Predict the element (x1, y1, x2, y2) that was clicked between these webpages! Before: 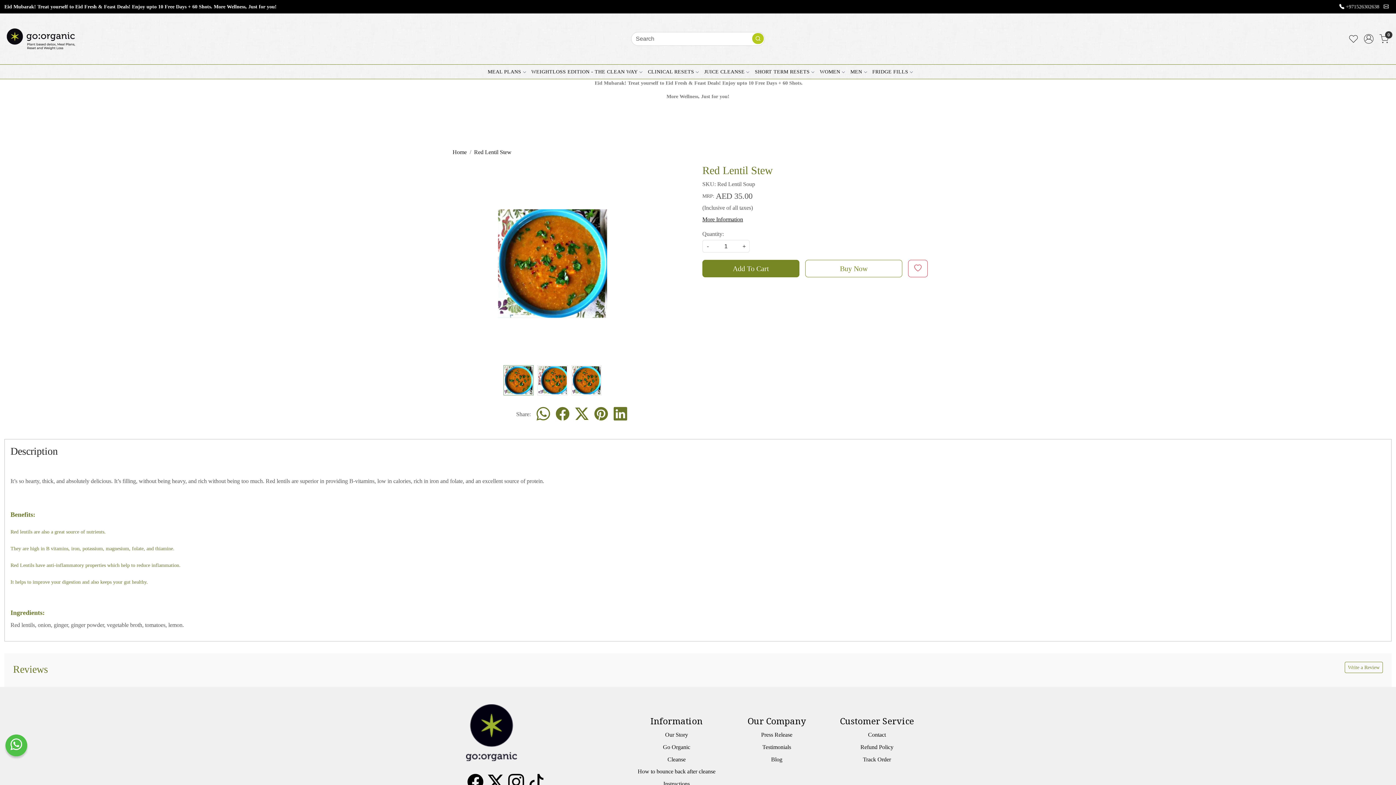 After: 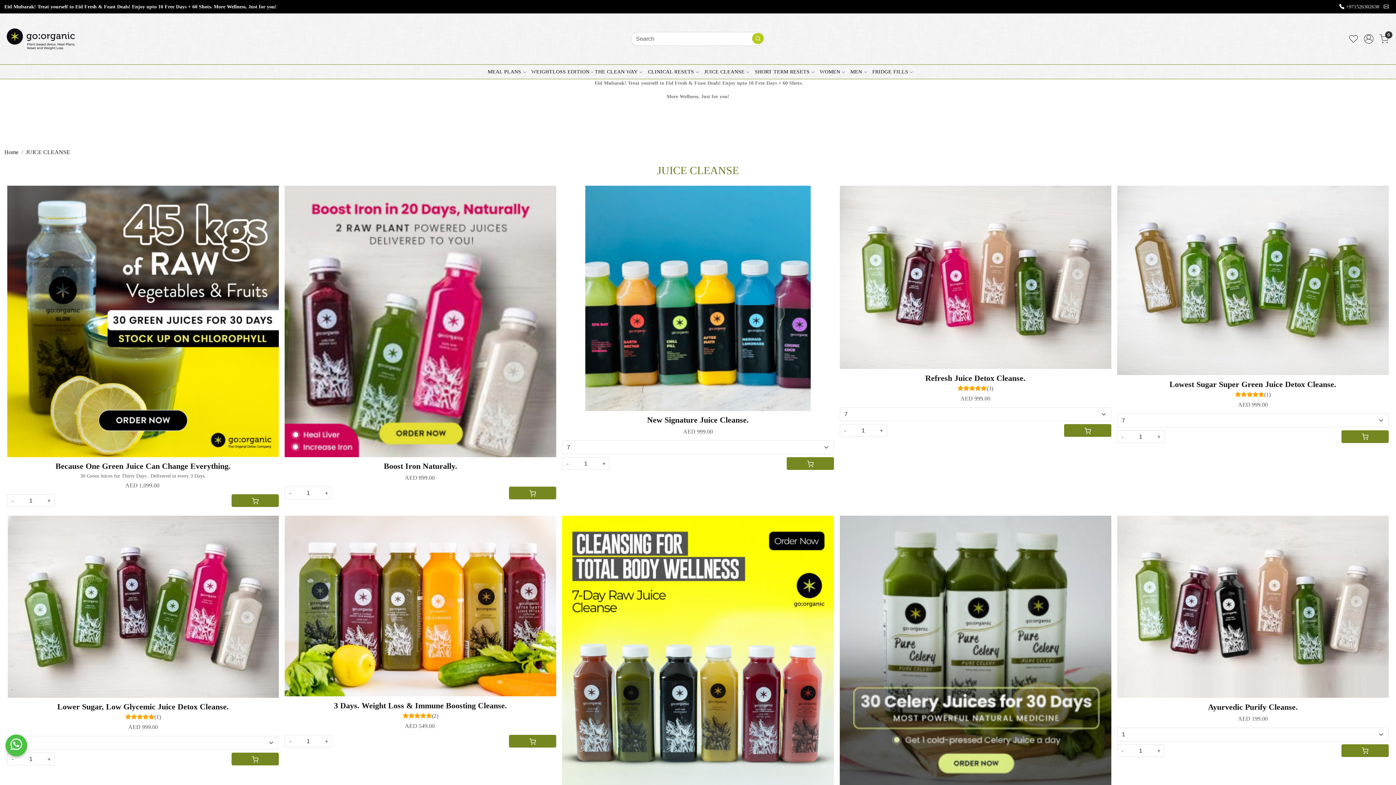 Action: label: JUICE CLEANSE bbox: (699, 64, 749, 78)